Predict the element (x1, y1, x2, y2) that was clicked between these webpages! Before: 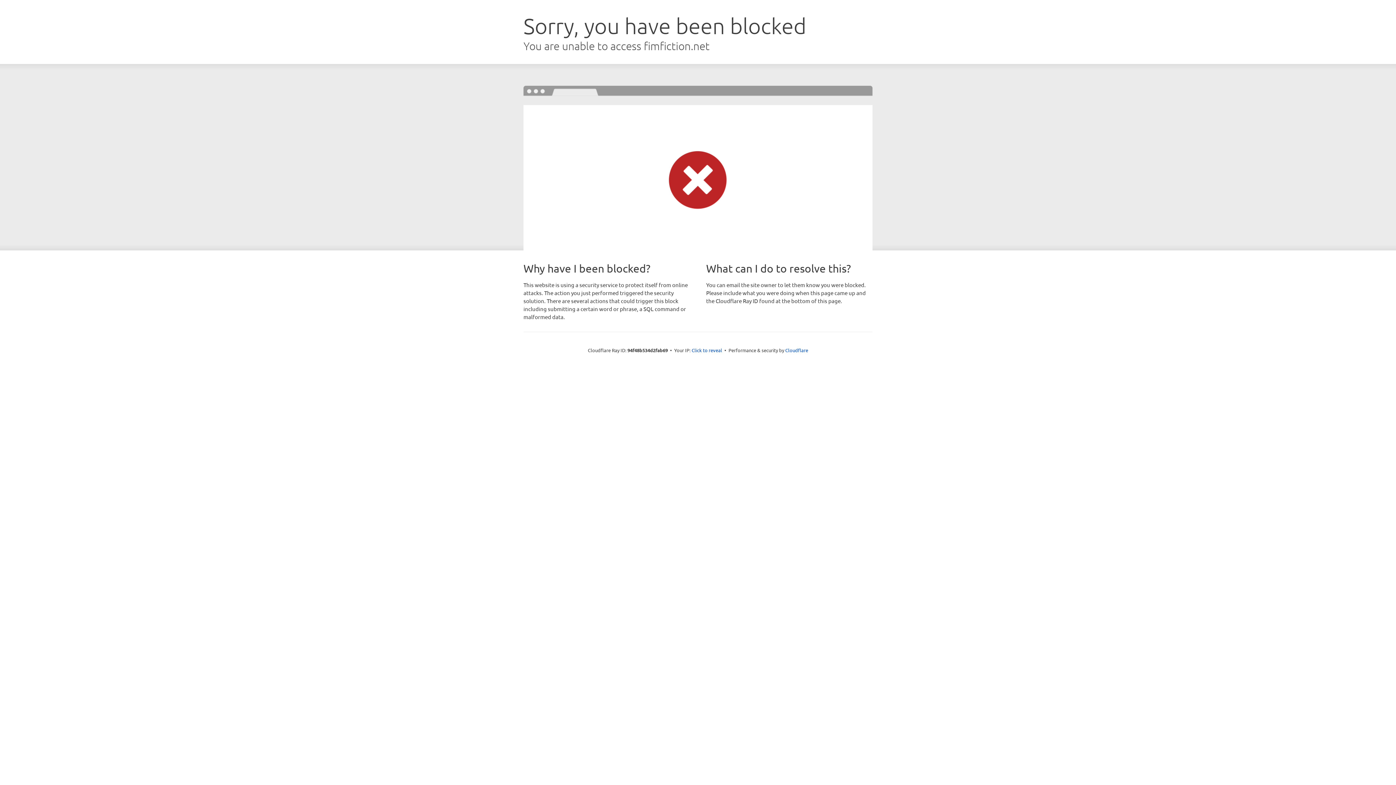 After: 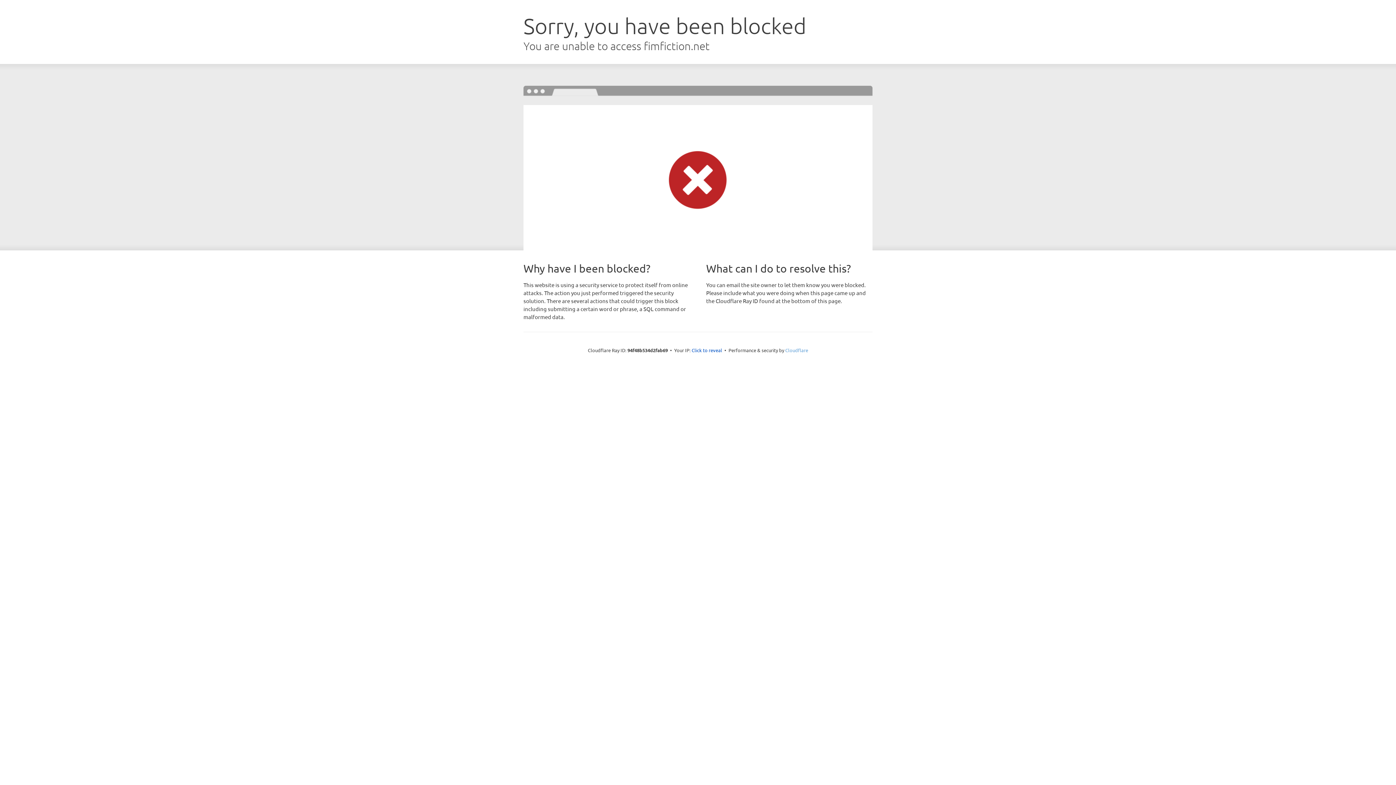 Action: label: Cloudflare bbox: (785, 347, 808, 353)